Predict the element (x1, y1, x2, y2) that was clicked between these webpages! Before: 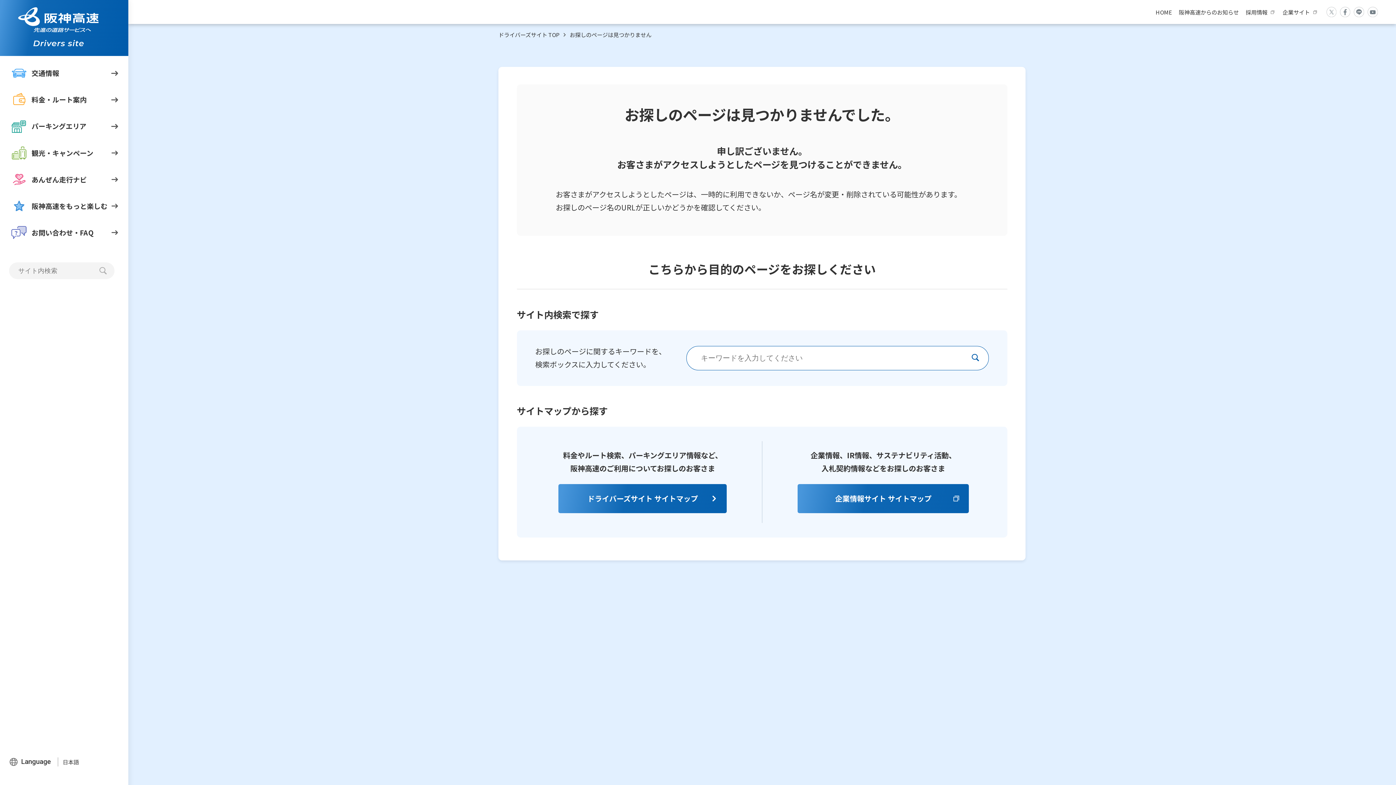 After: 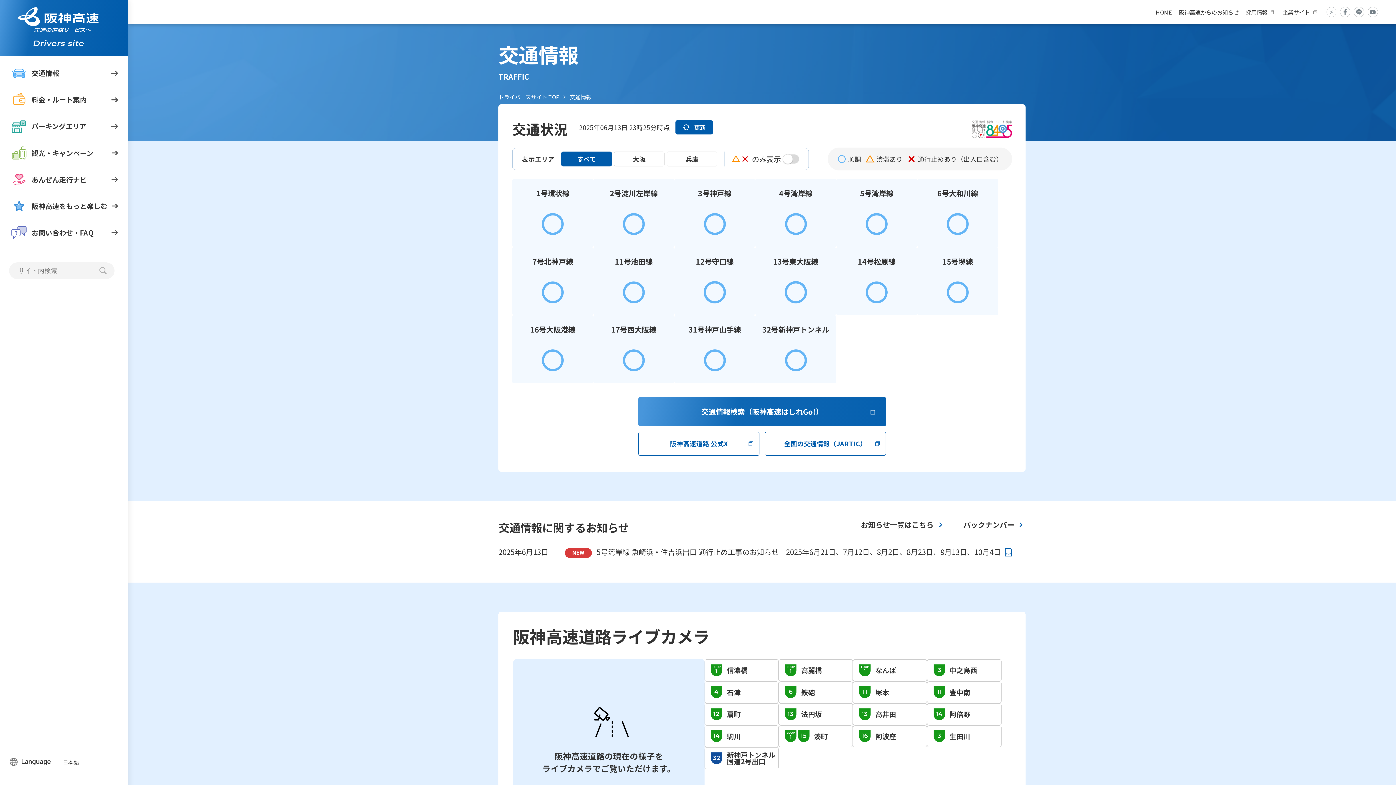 Action: label: 交通情報 bbox: (9, 63, 119, 83)